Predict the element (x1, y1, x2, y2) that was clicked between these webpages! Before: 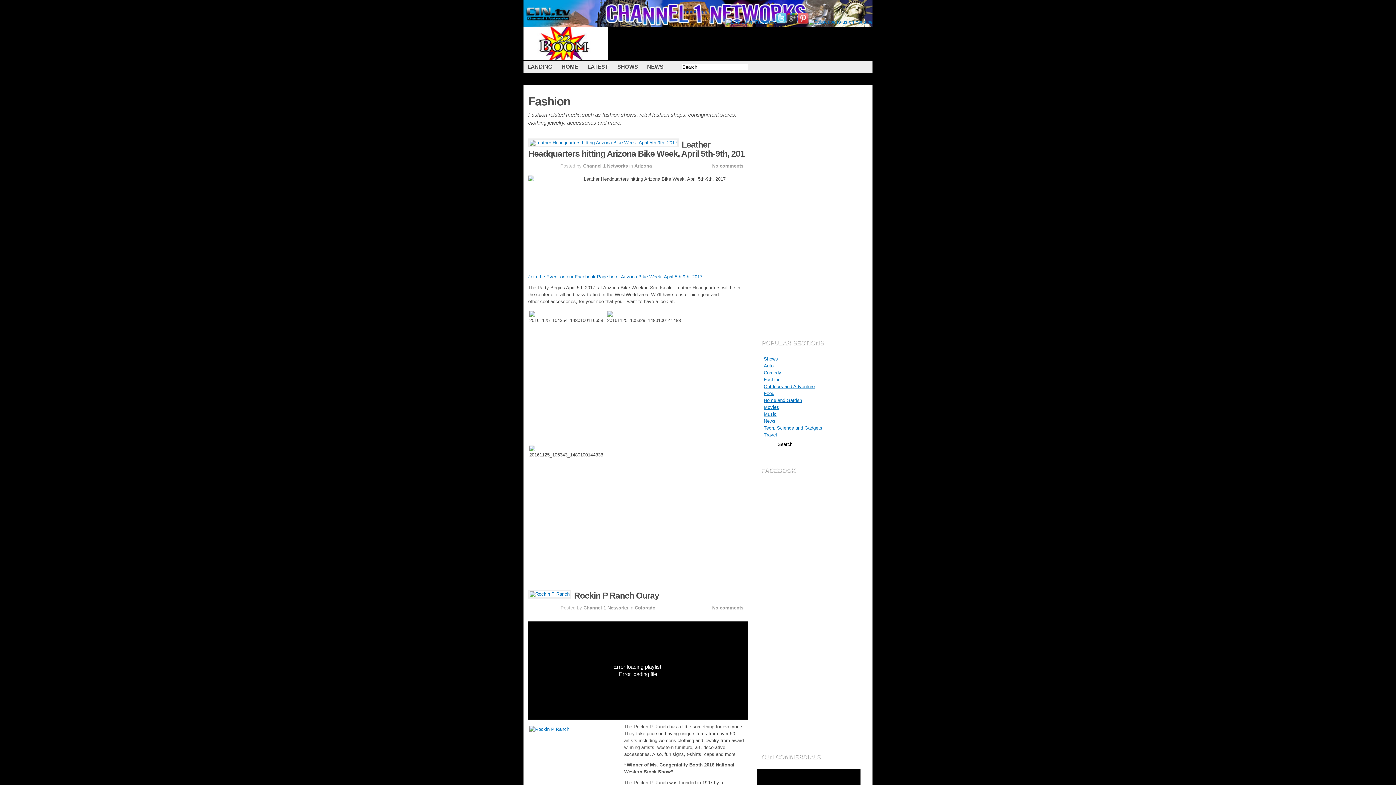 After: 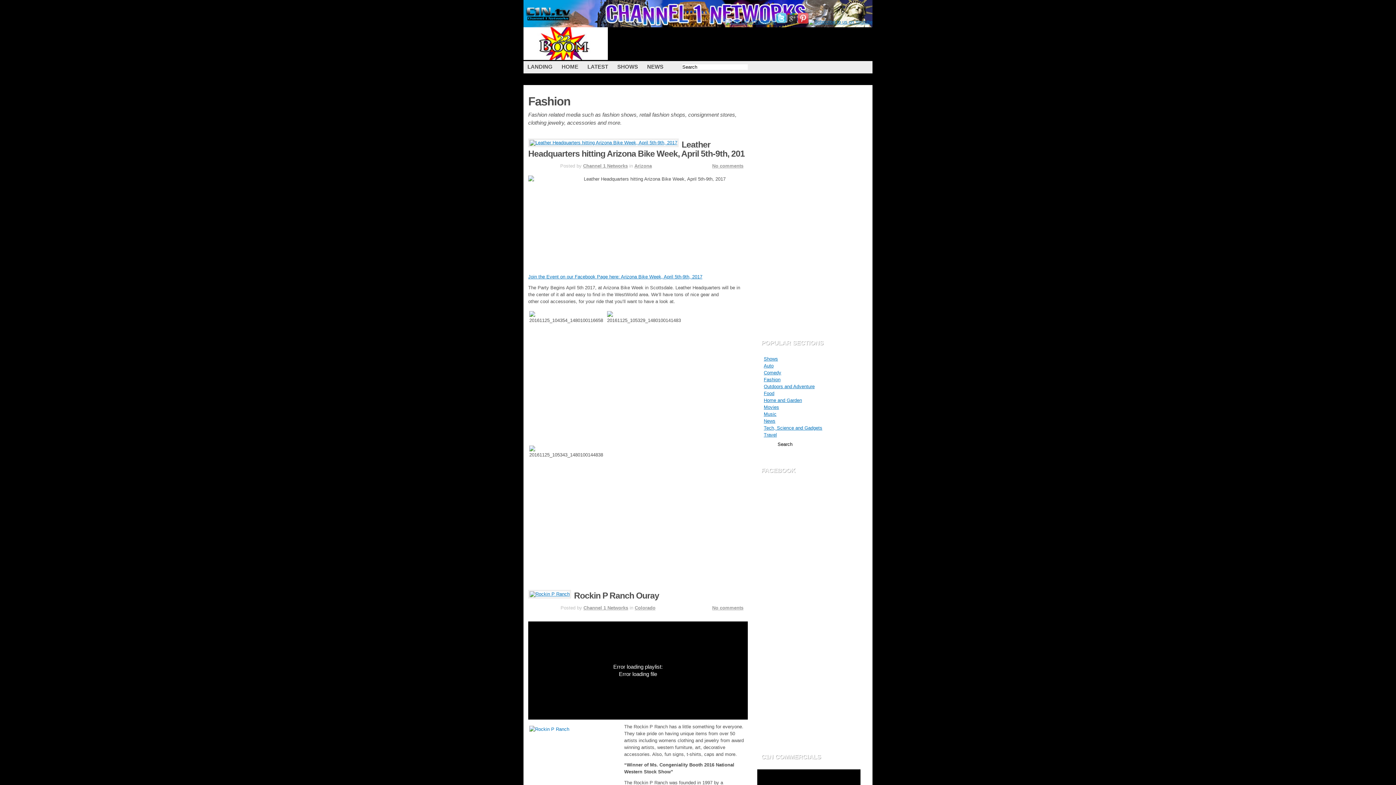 Action: bbox: (786, 19, 797, 24)